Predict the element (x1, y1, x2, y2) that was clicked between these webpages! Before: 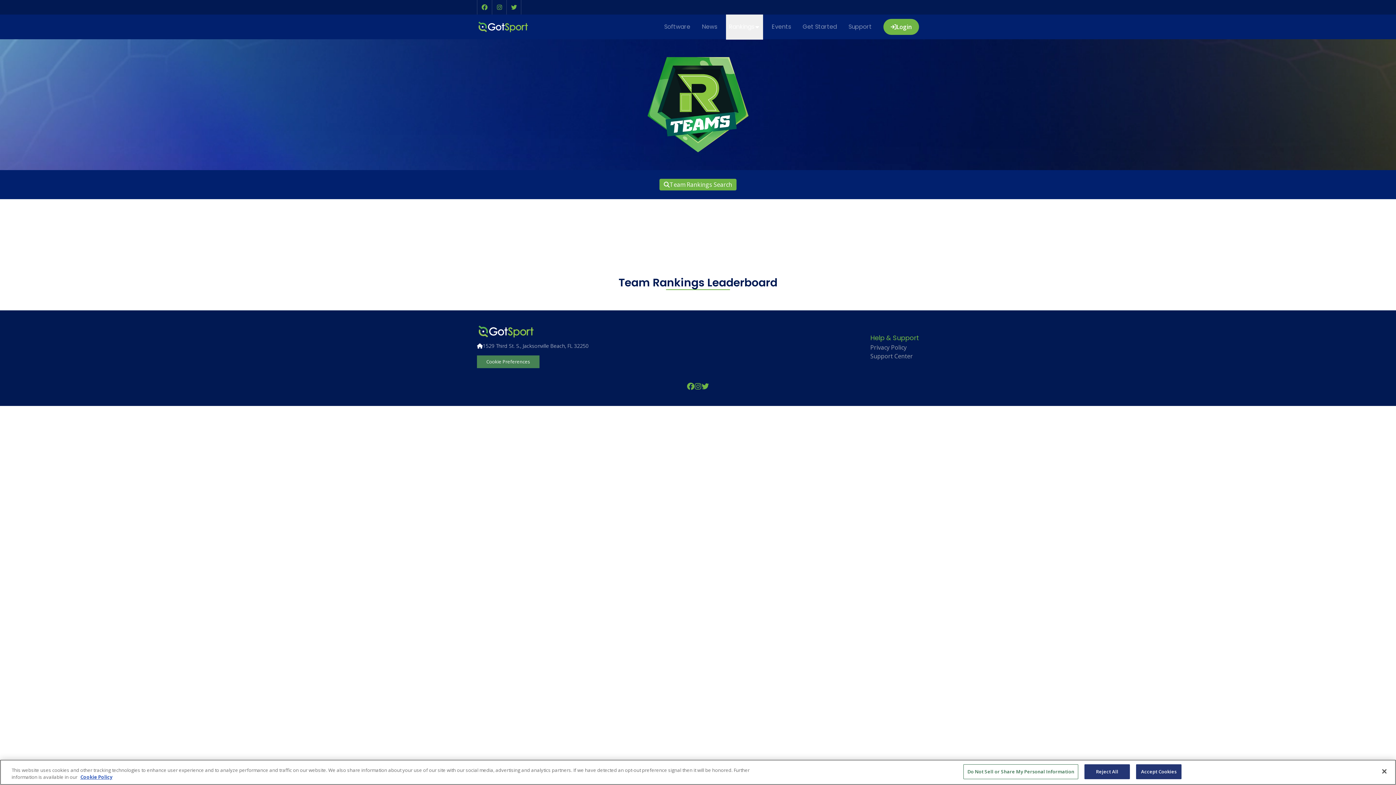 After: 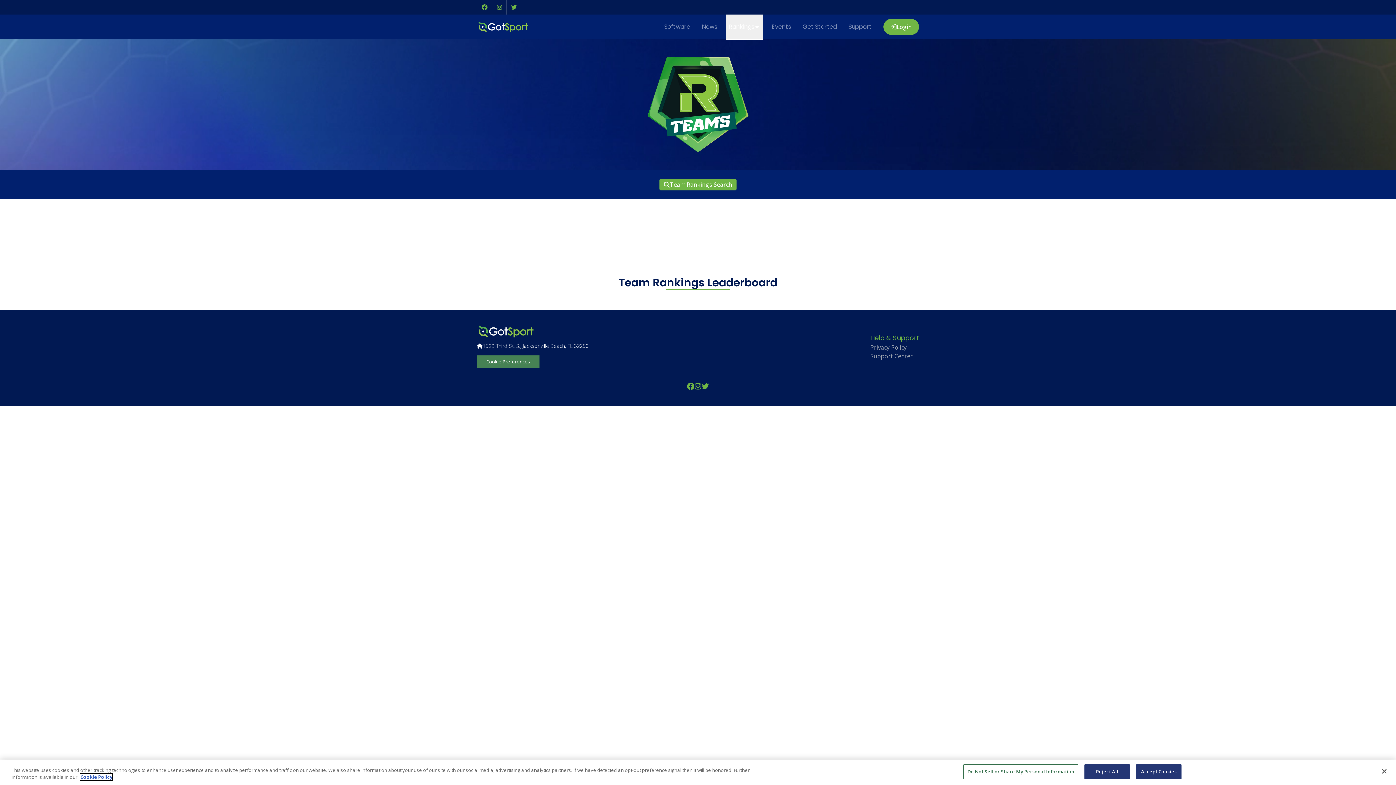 Action: bbox: (80, 774, 112, 780) label: More information about your privacy, opens in a new tab